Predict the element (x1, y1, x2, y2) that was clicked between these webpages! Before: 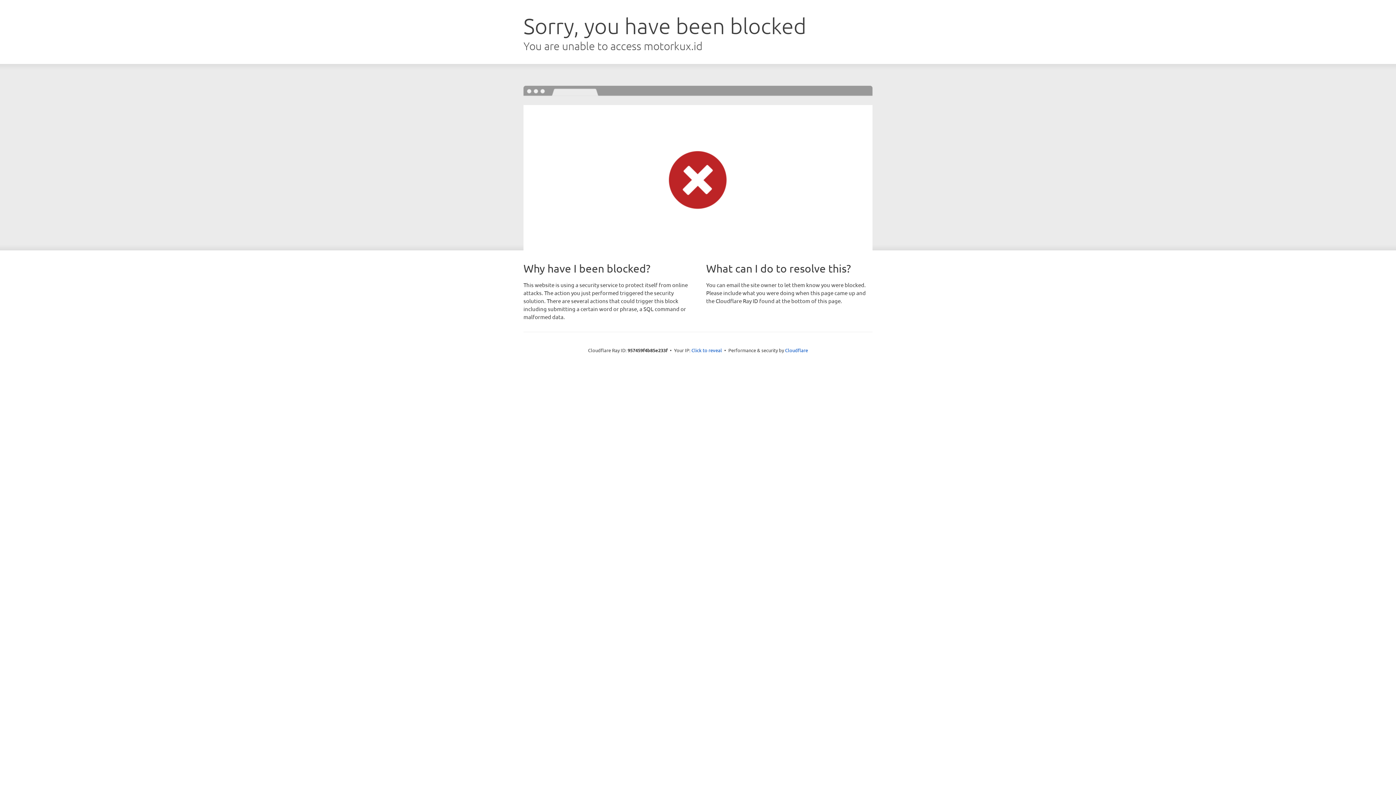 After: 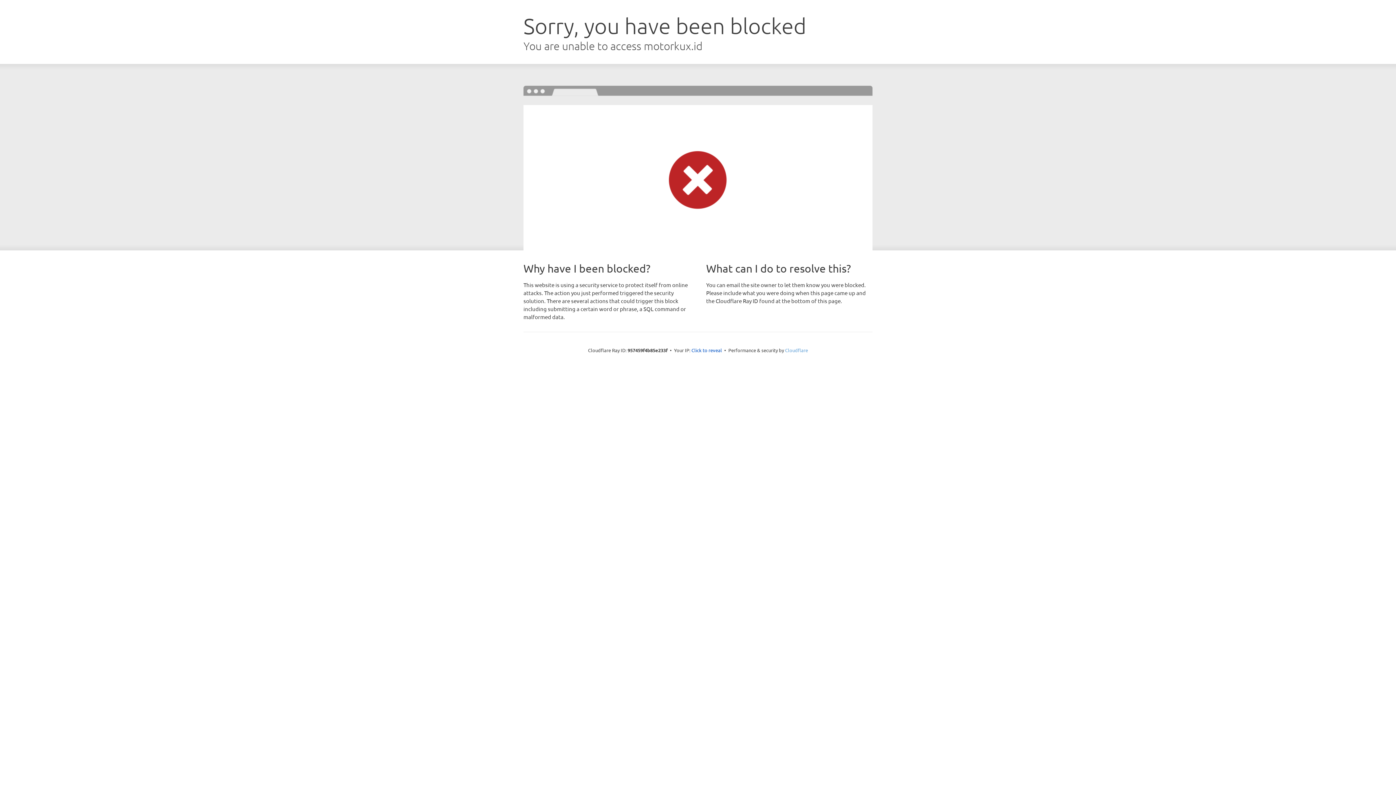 Action: label: Cloudflare bbox: (785, 347, 808, 353)